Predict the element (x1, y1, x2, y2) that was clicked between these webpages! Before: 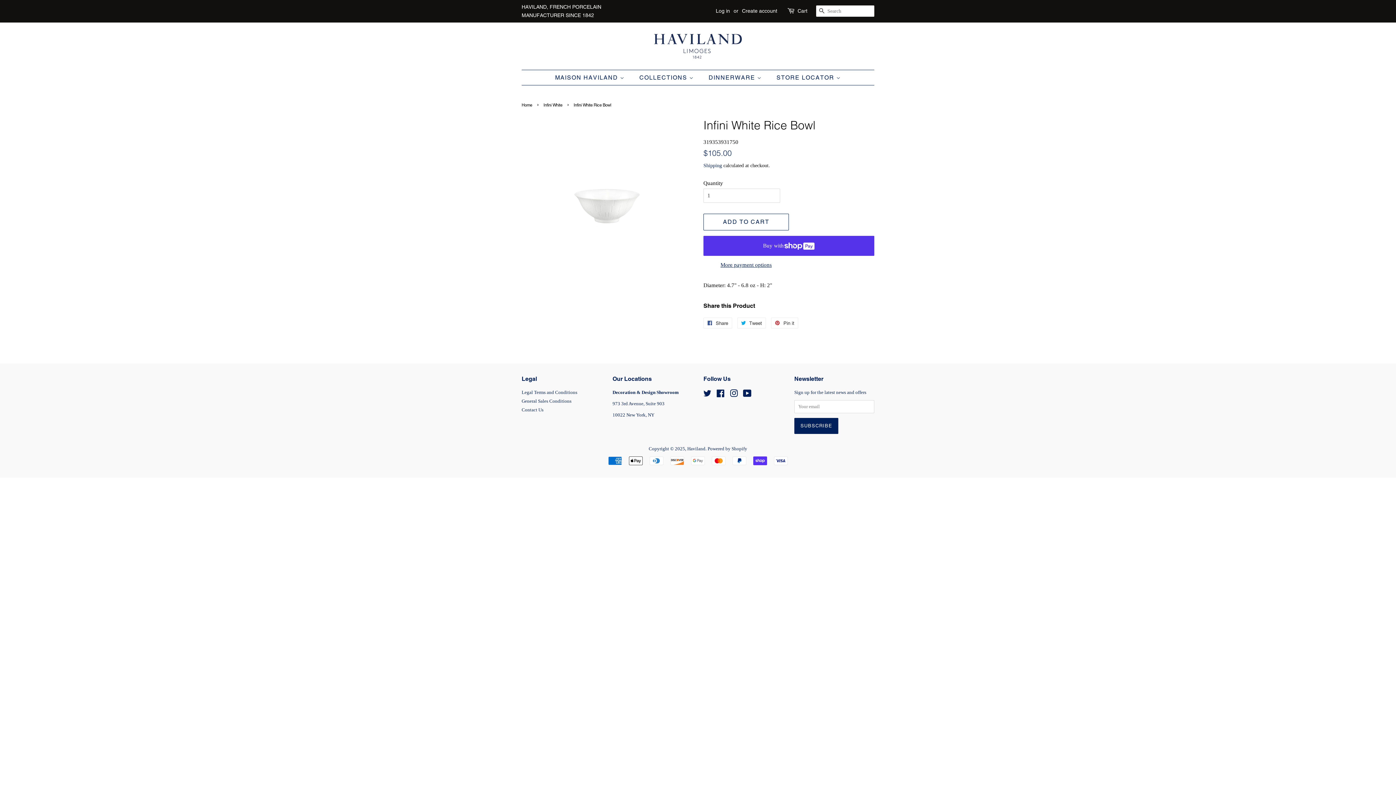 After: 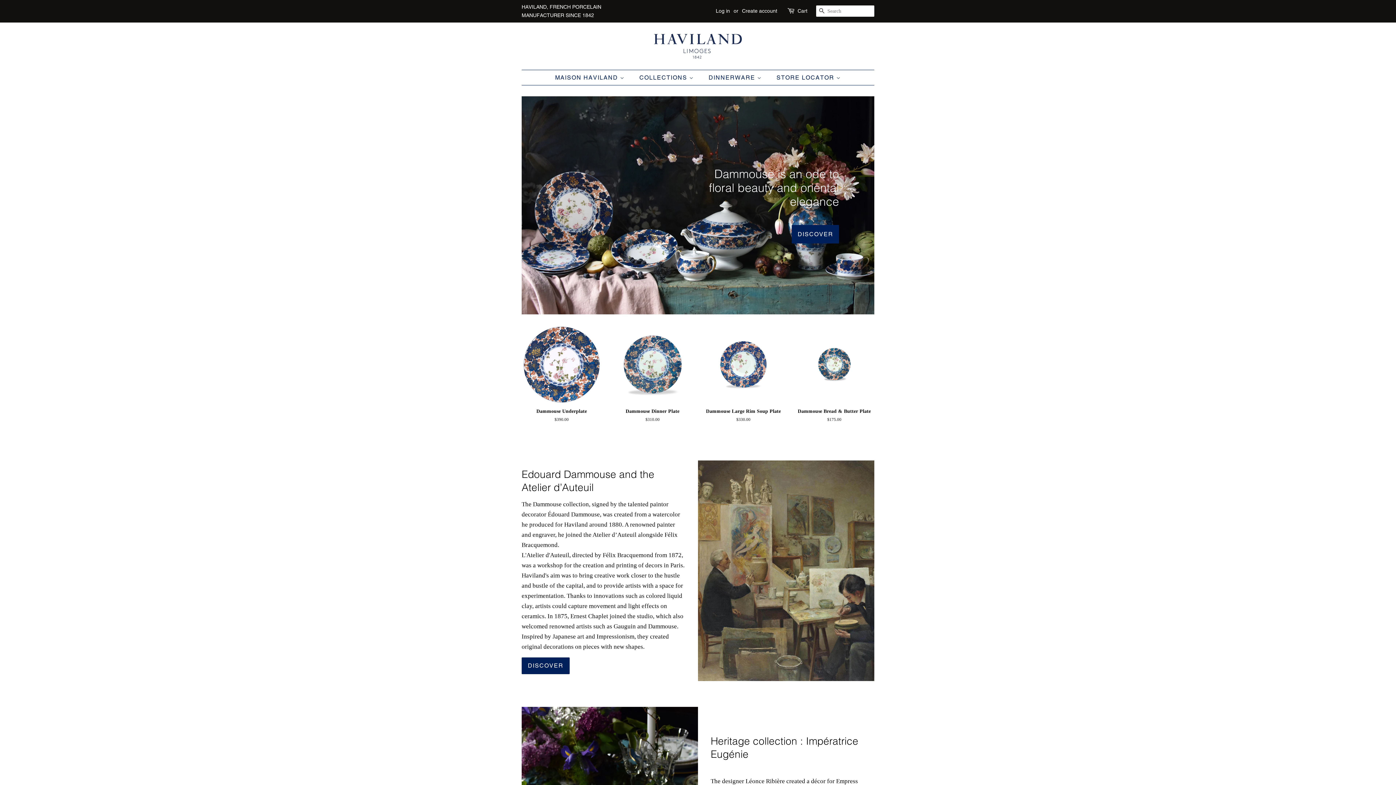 Action: bbox: (687, 446, 705, 451) label: Haviland